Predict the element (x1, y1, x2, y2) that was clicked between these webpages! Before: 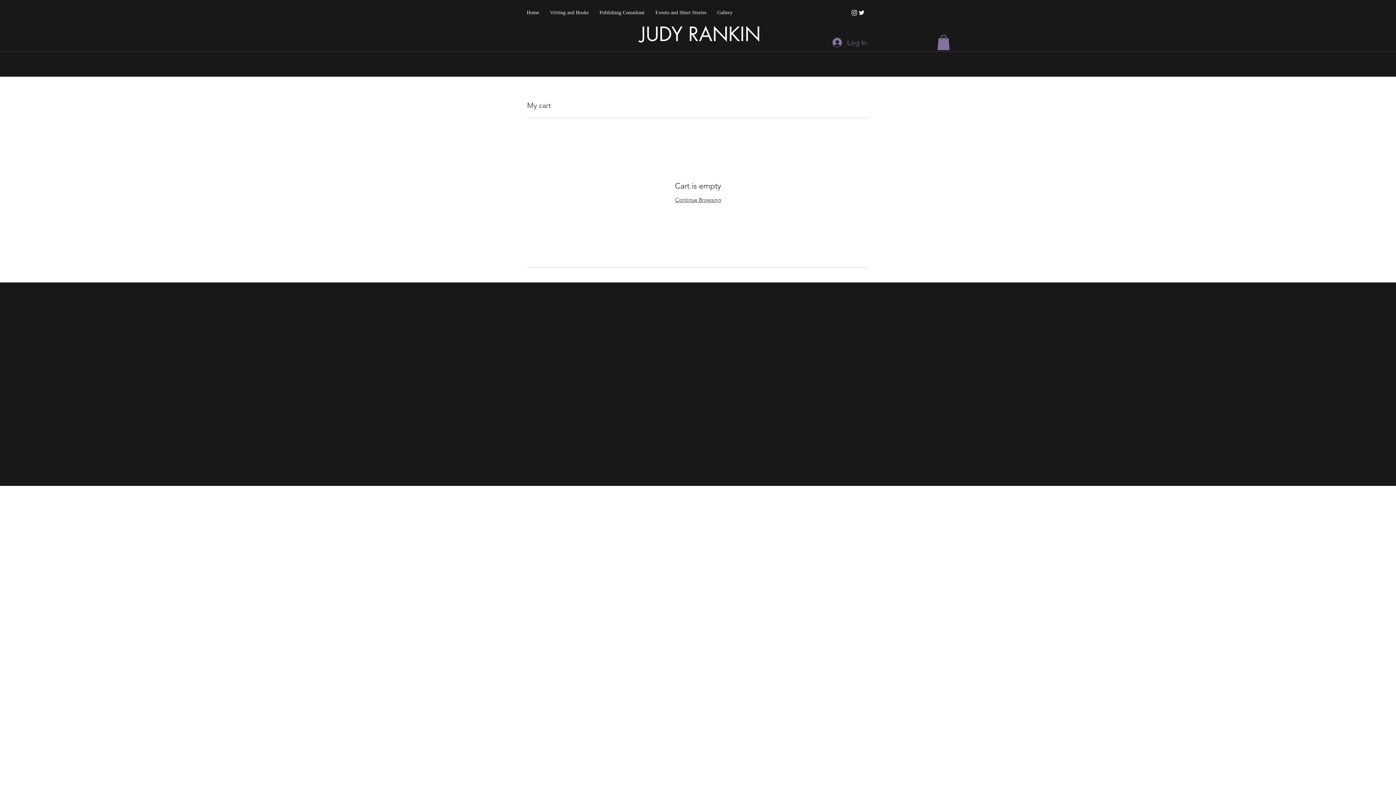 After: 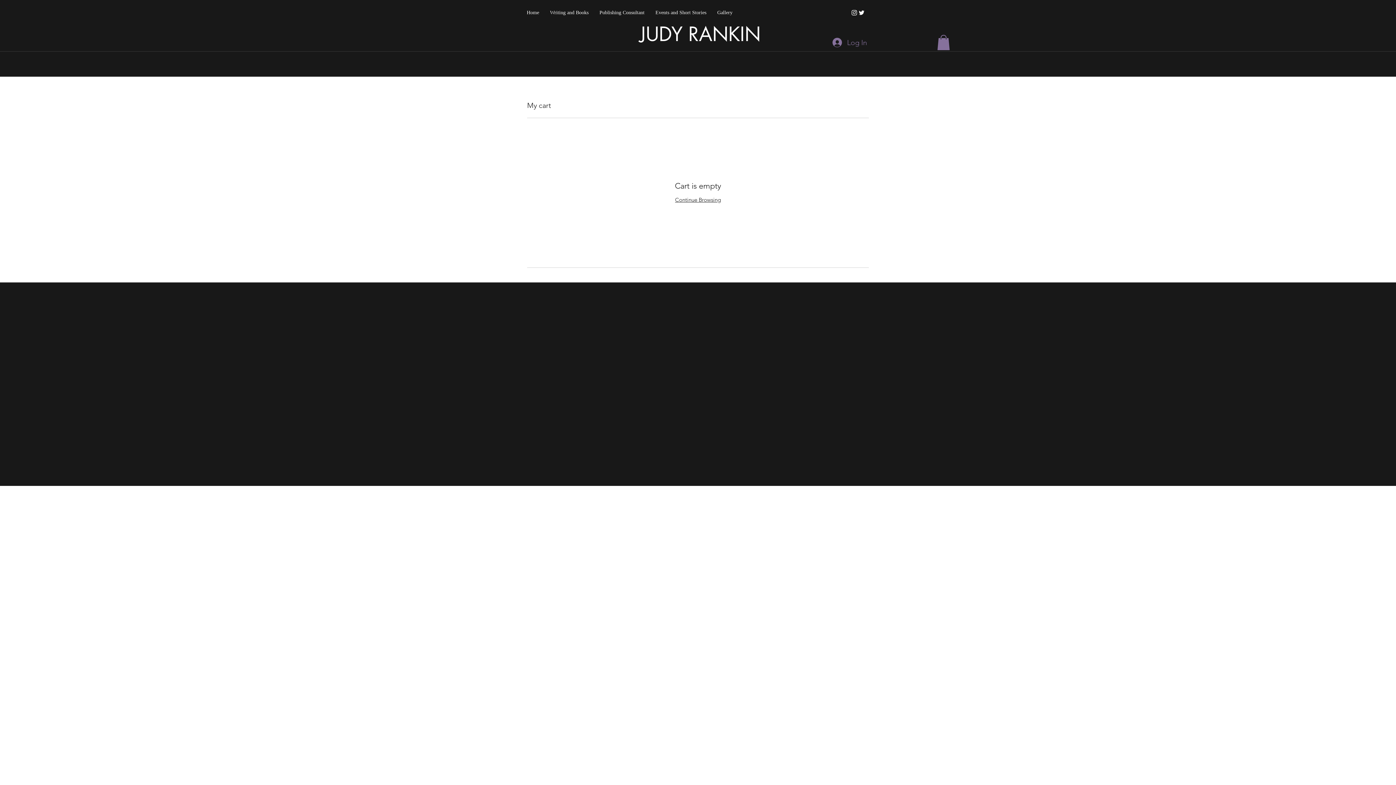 Action: bbox: (937, 34, 950, 50)